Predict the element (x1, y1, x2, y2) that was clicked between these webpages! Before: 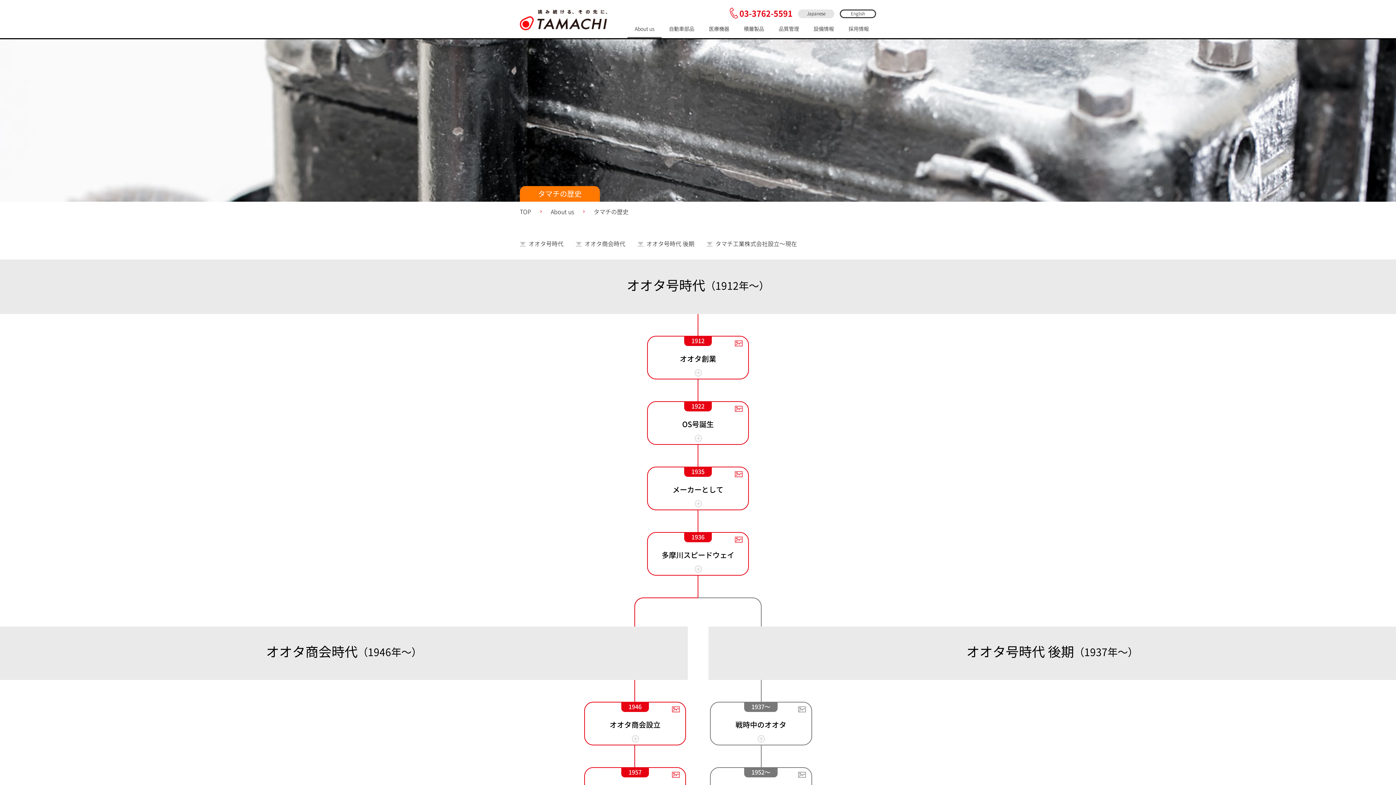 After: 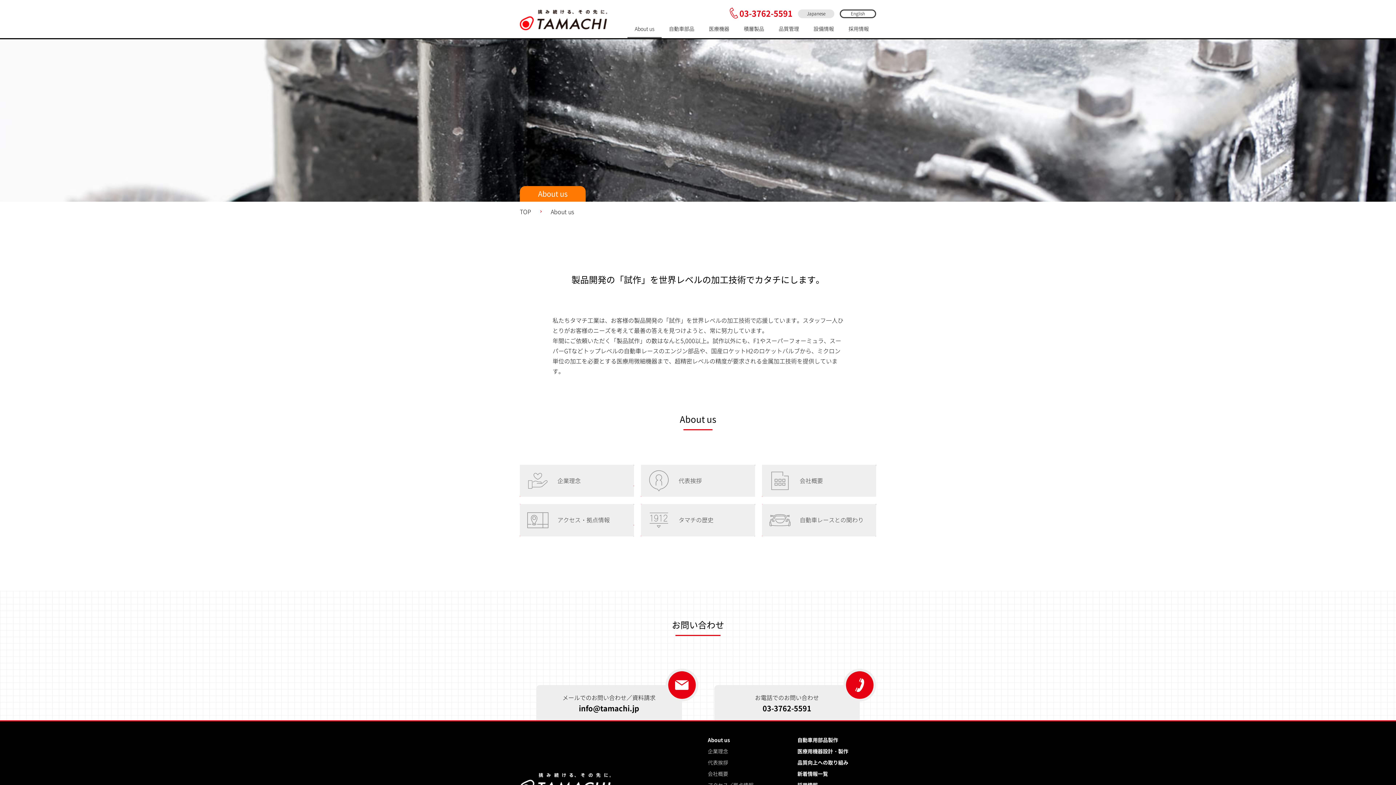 Action: bbox: (627, 19, 661, 38) label: About us
 